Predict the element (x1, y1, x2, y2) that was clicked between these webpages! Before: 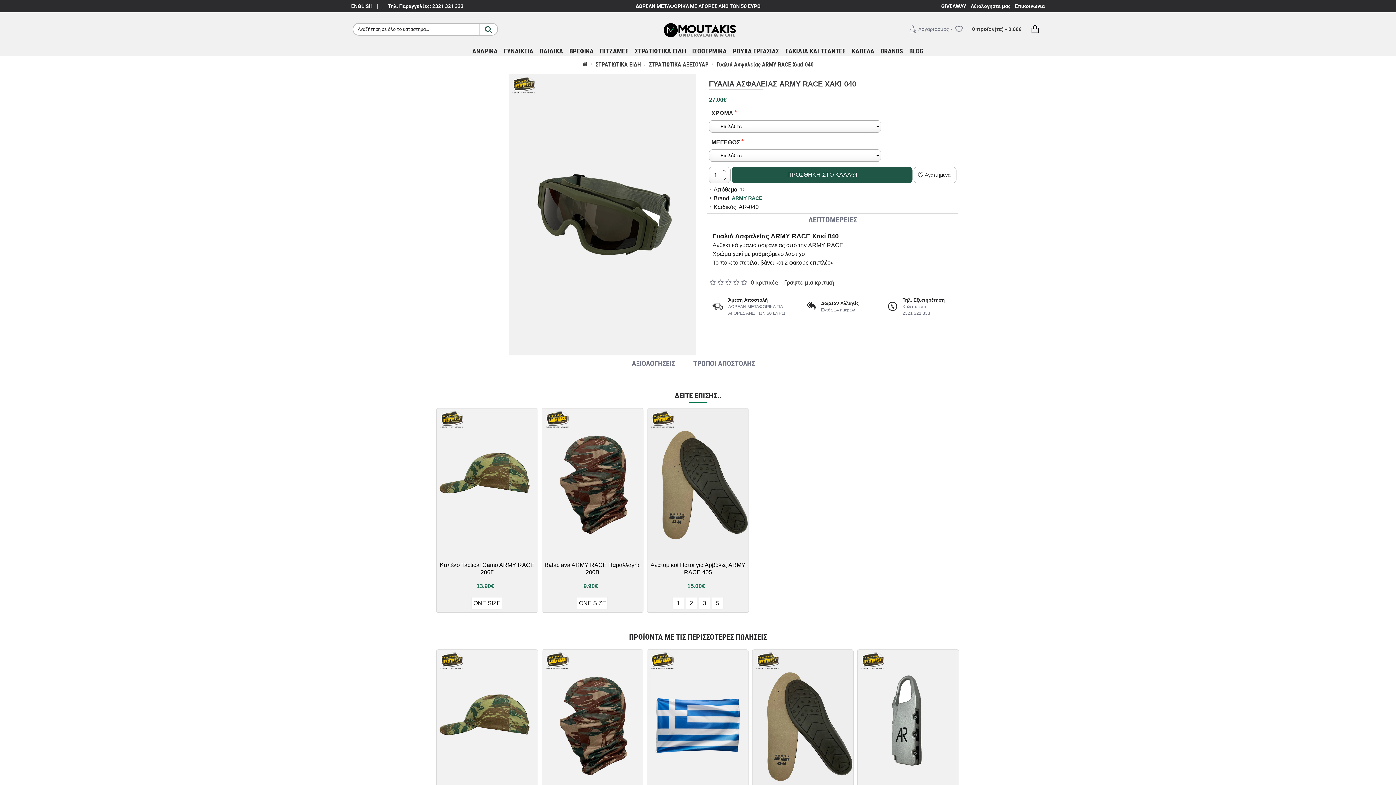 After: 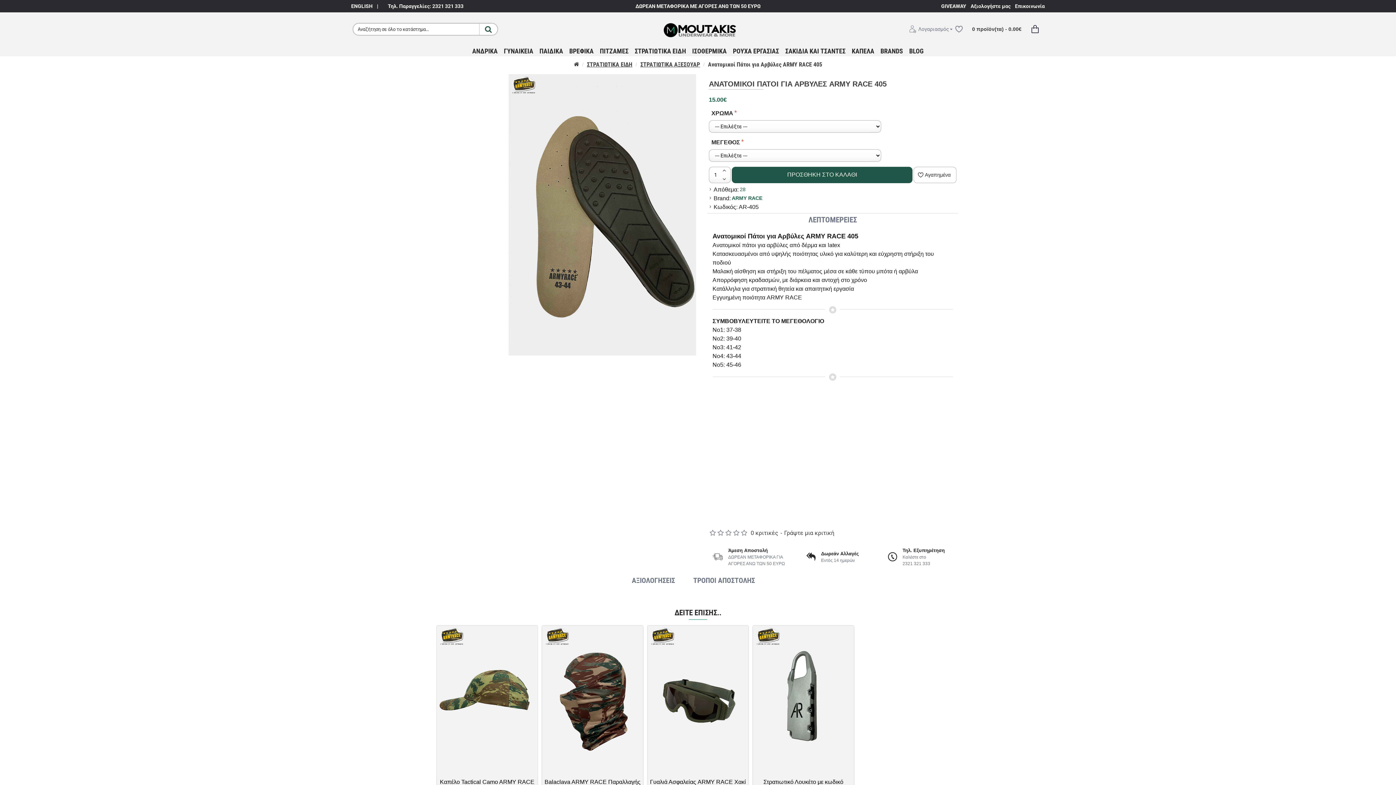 Action: bbox: (649, 561, 746, 576) label: Ανατομικοί Πάτοι για Αρβύλες ARMY RACE 405